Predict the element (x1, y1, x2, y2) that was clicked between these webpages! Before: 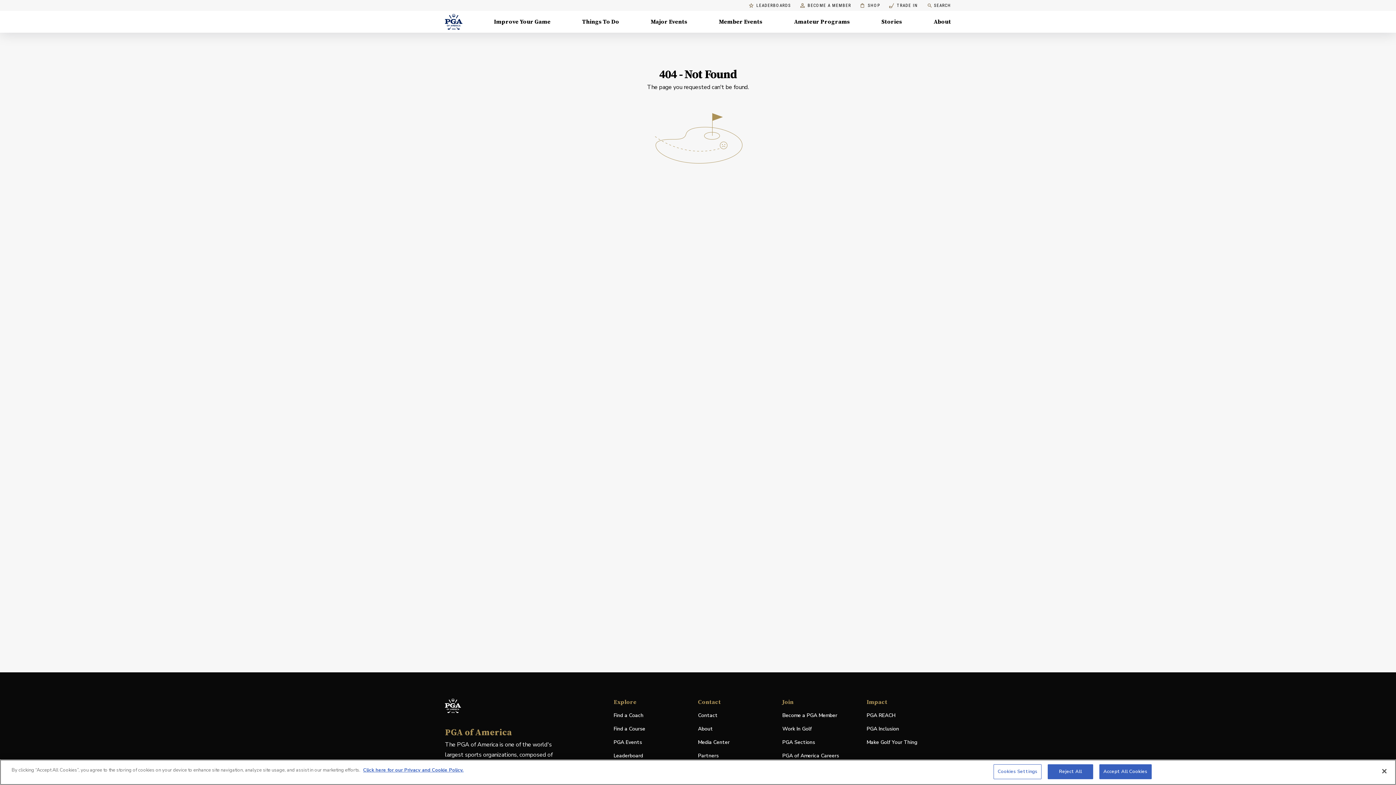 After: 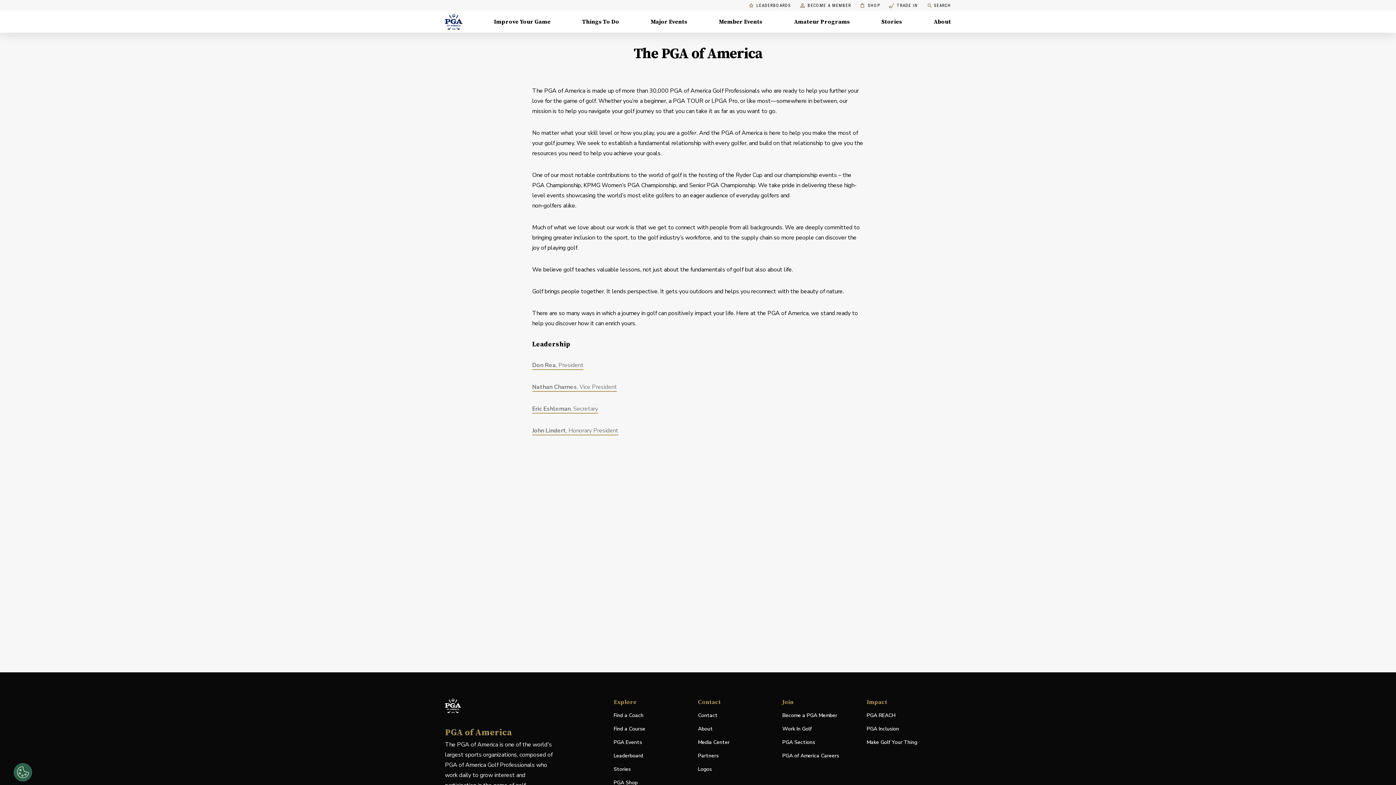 Action: bbox: (698, 725, 776, 733) label: About